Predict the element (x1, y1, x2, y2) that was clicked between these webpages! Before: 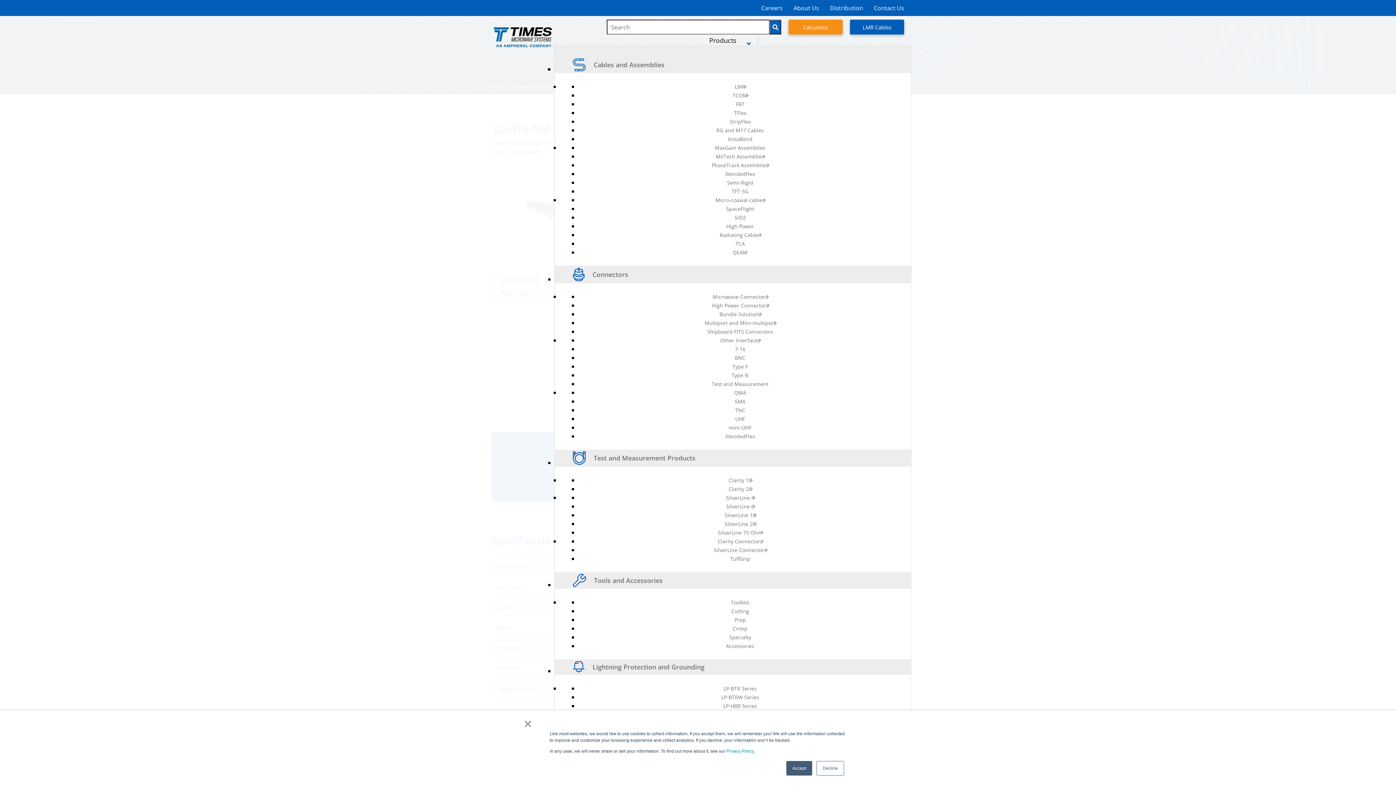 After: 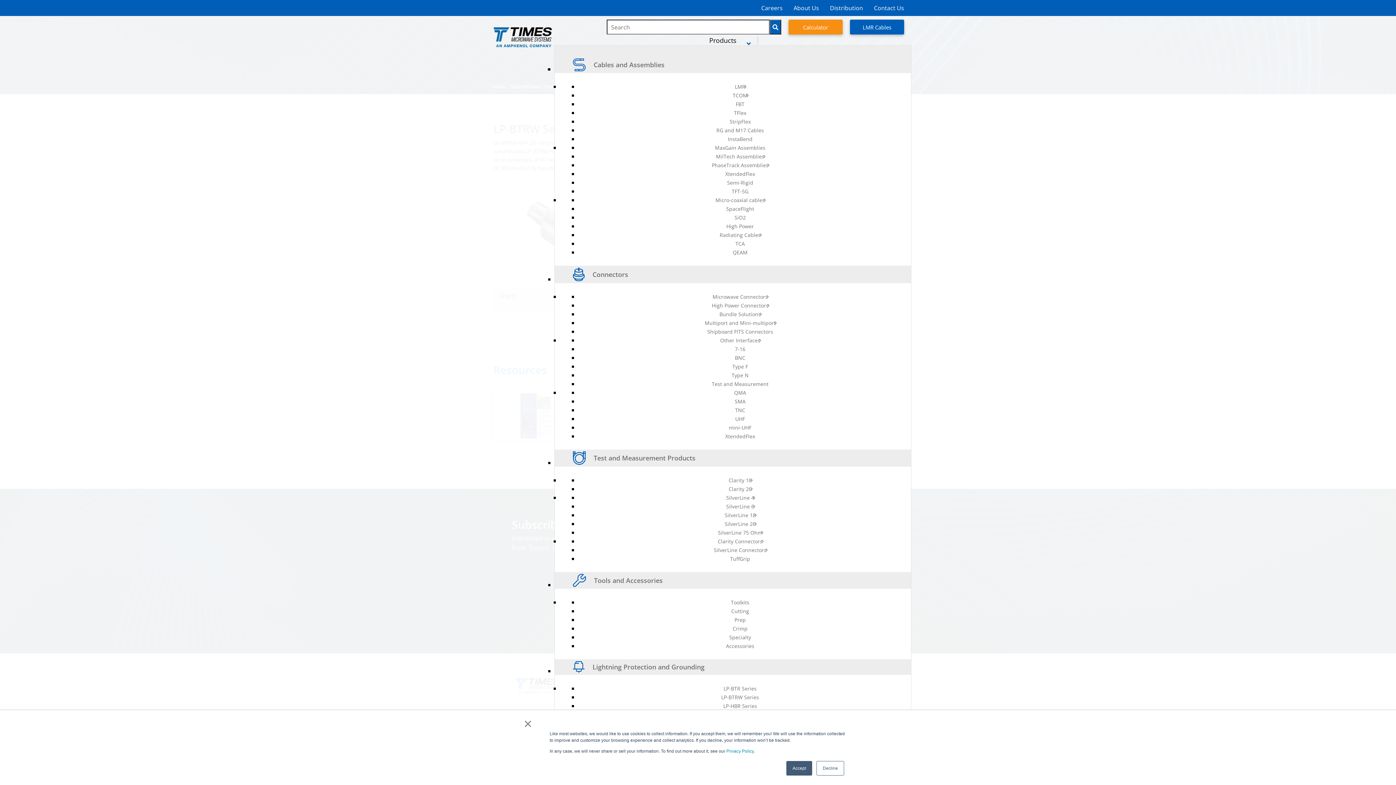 Action: bbox: (717, 690, 762, 704) label: LP-BTRW Series